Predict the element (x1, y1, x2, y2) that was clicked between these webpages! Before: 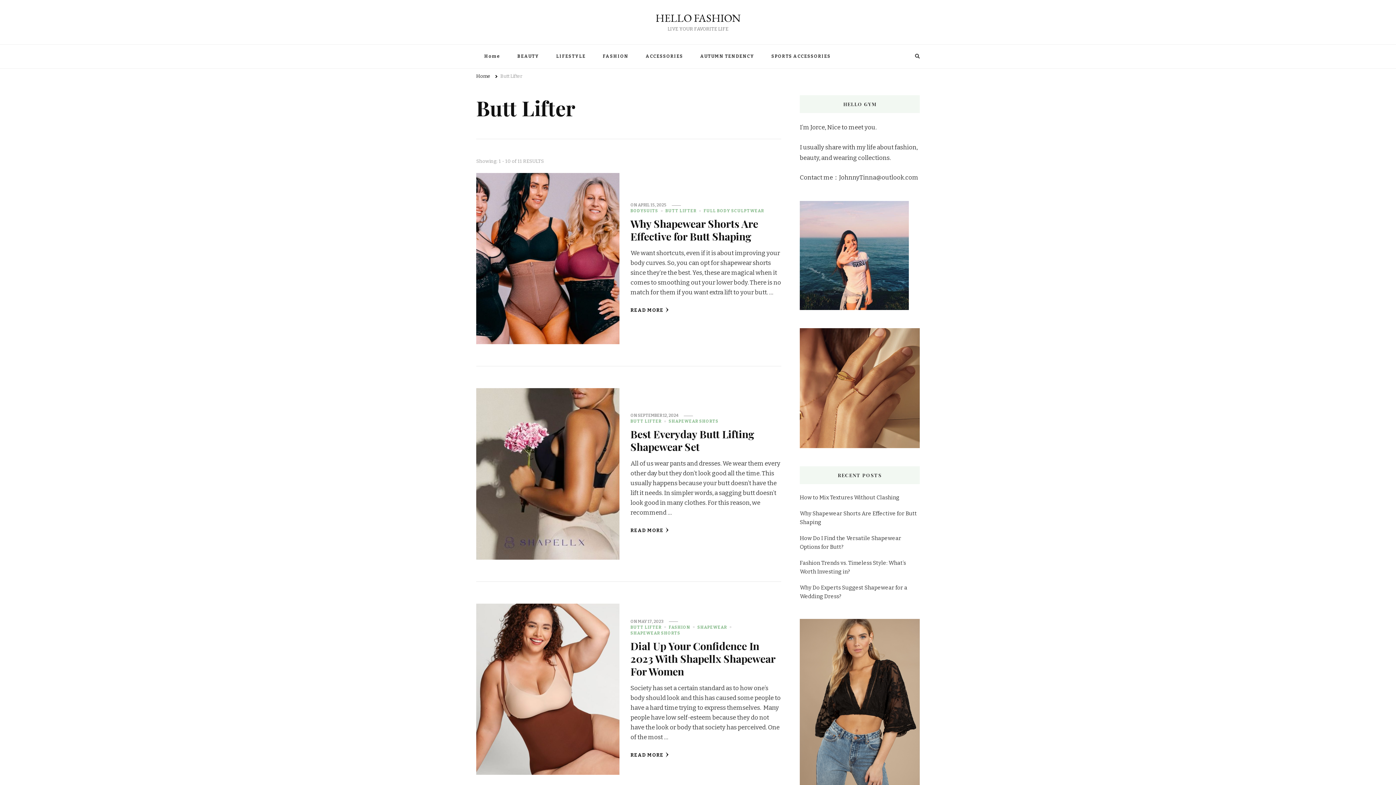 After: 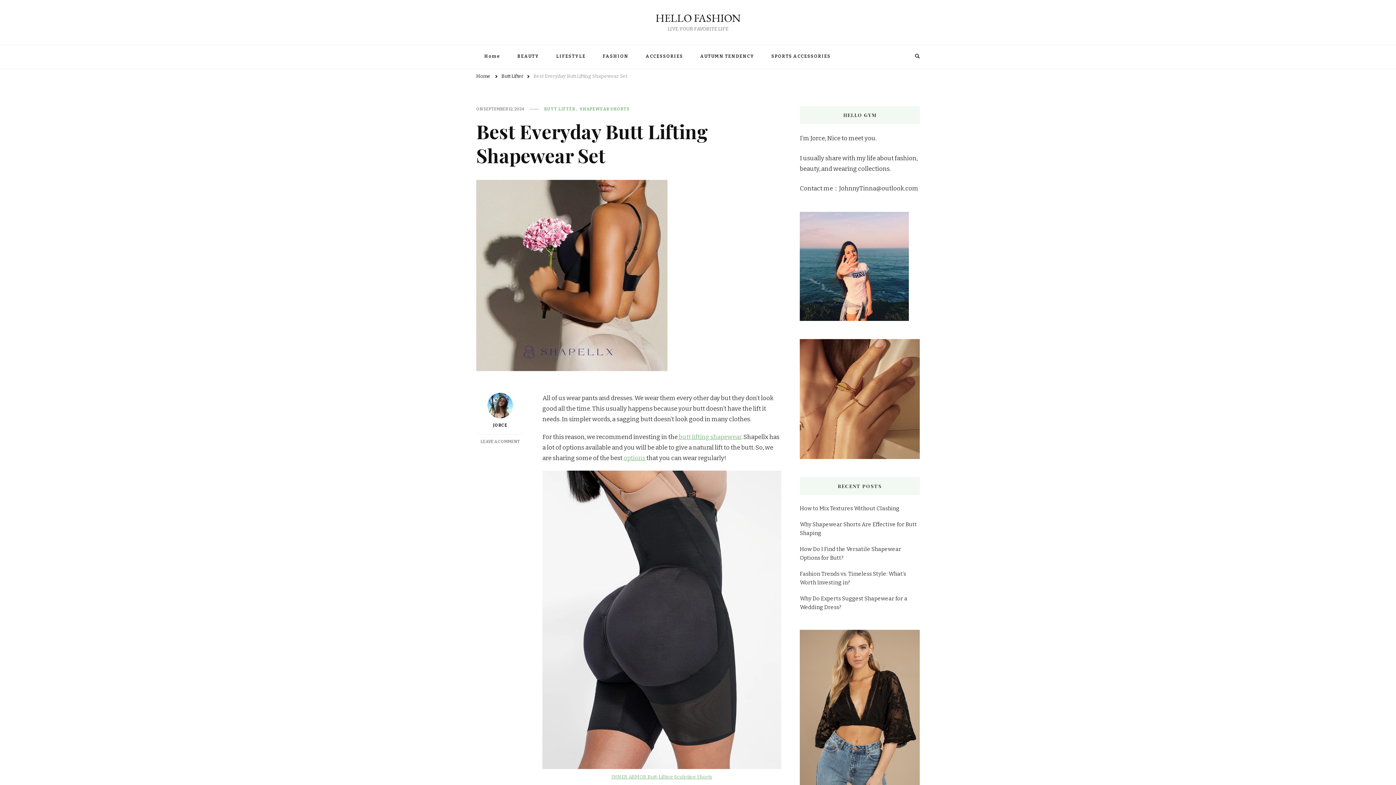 Action: label: Best Everyday Butt Lifting Shapewear Set bbox: (630, 427, 754, 453)